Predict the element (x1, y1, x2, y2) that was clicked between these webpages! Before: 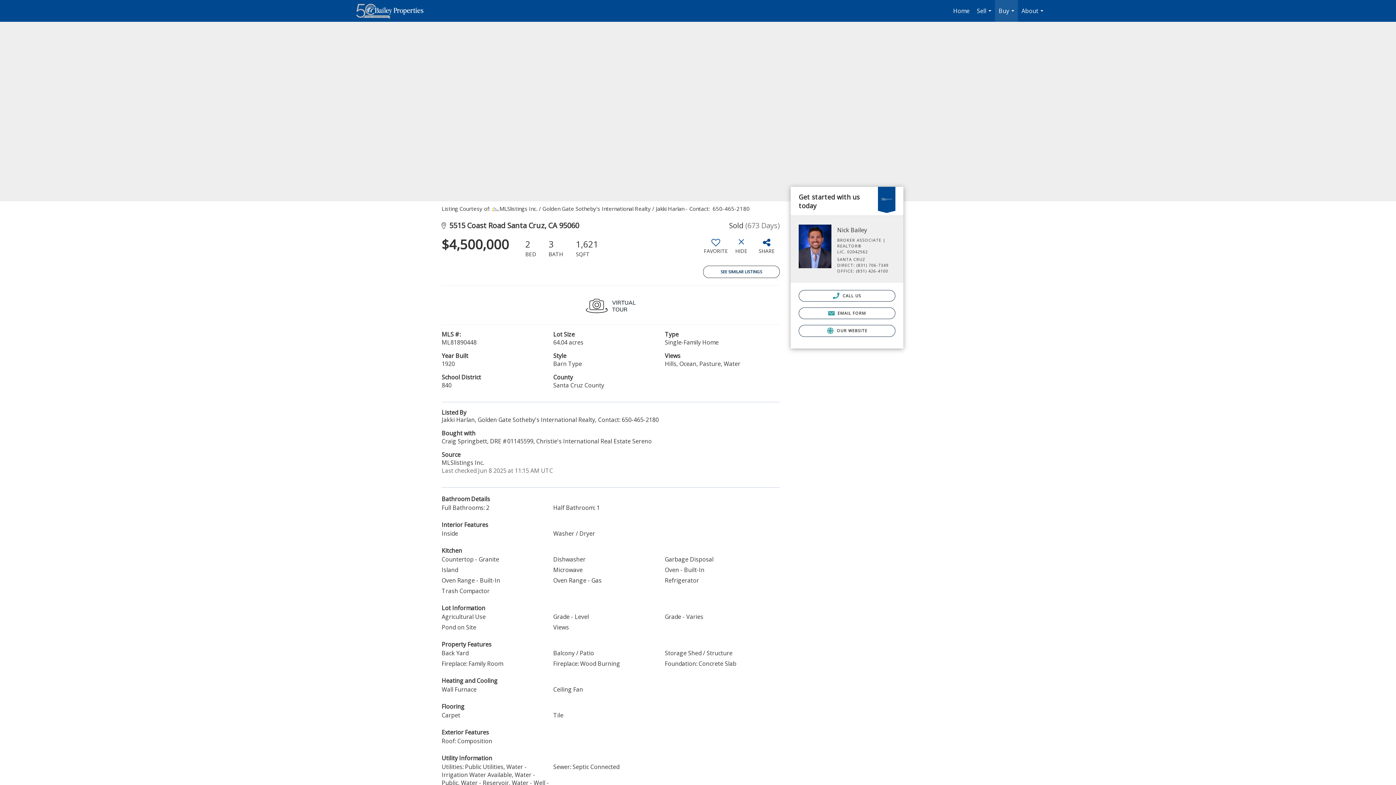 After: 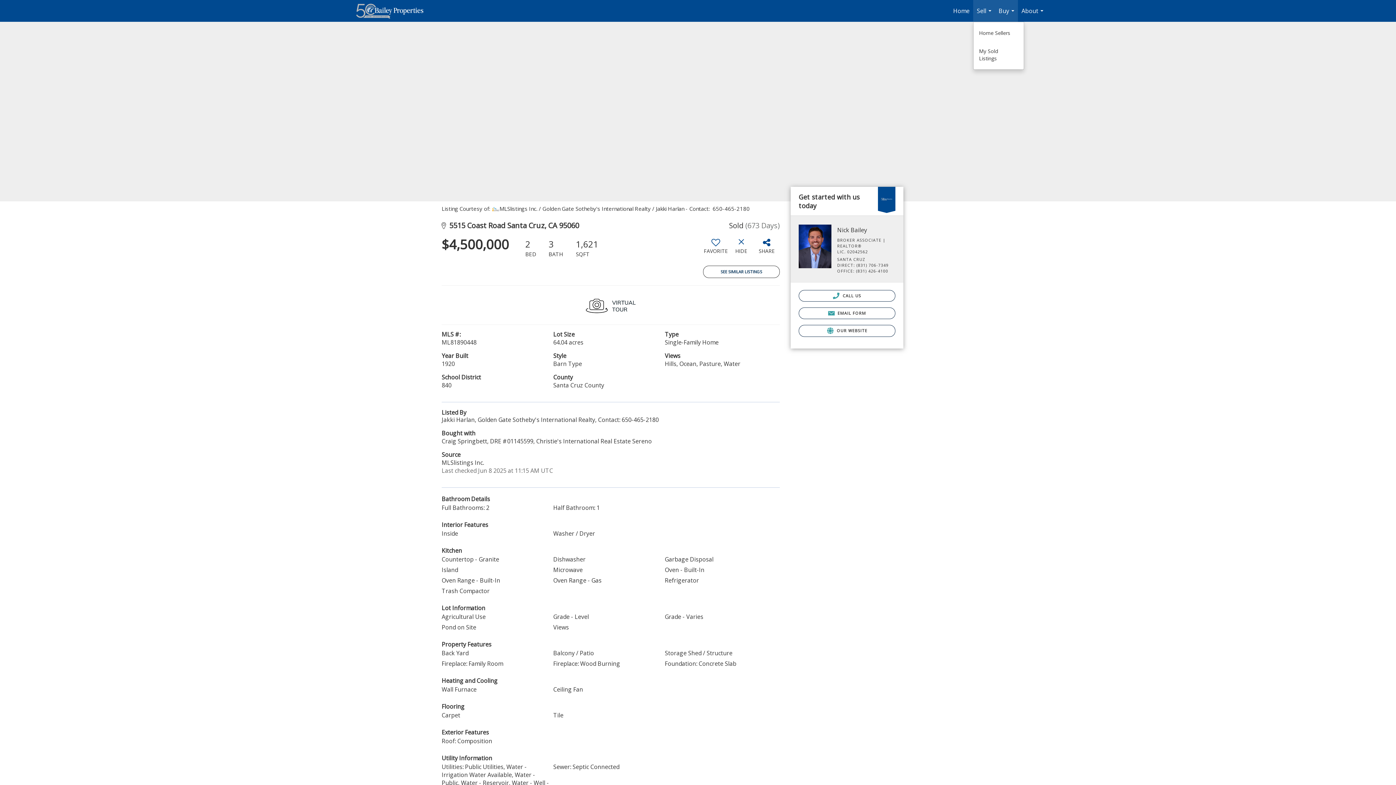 Action: label: Sell... bbox: (973, 0, 995, 21)